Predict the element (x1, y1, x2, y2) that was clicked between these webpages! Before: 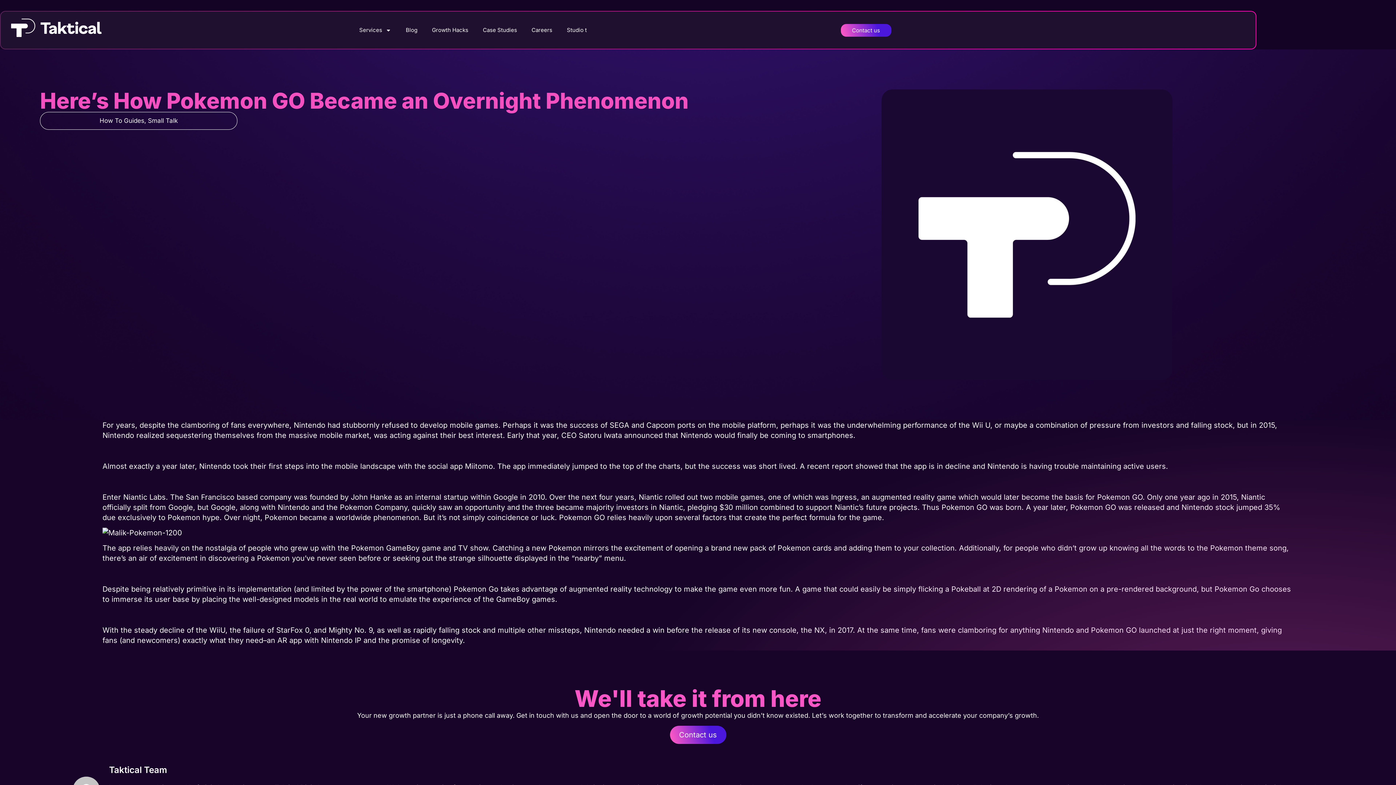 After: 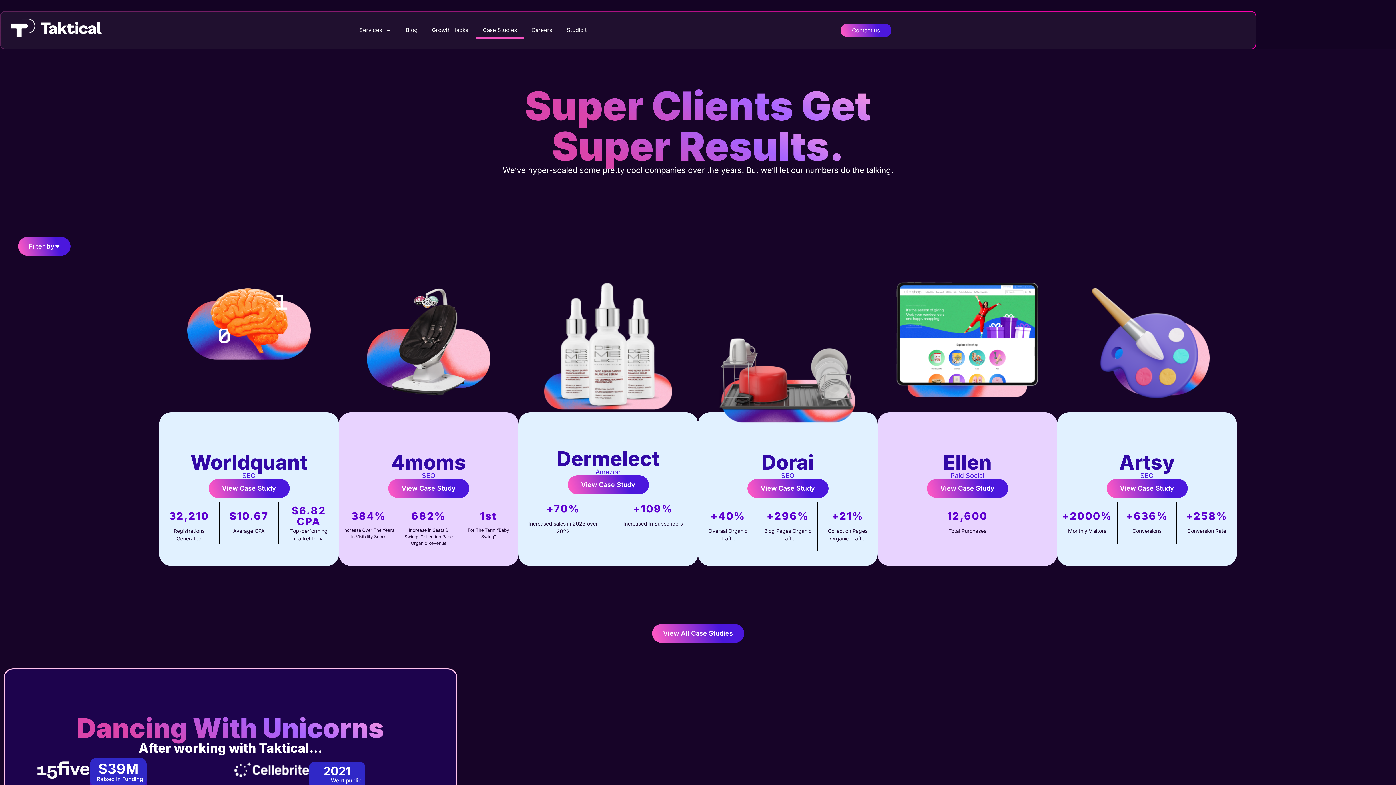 Action: bbox: (475, 21, 524, 38) label: Case Studies